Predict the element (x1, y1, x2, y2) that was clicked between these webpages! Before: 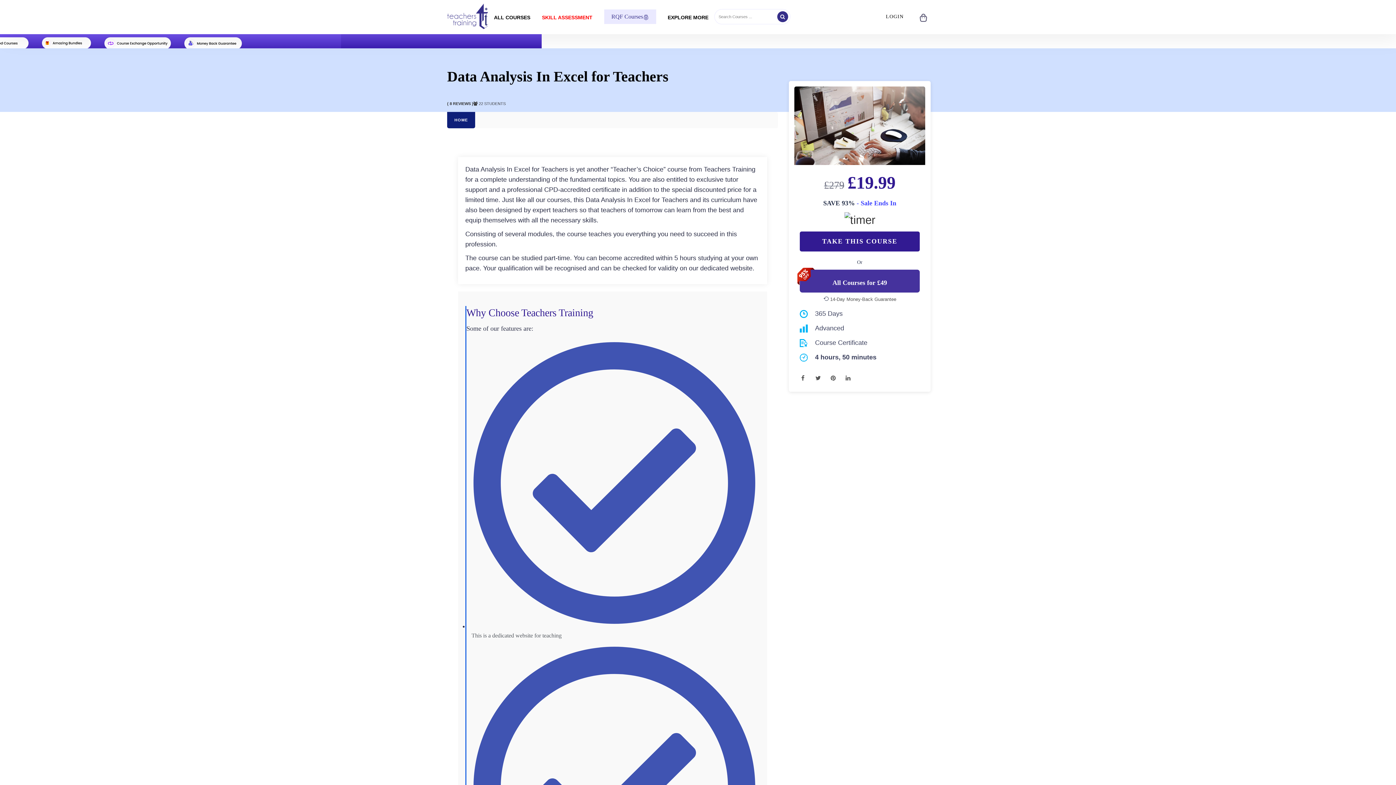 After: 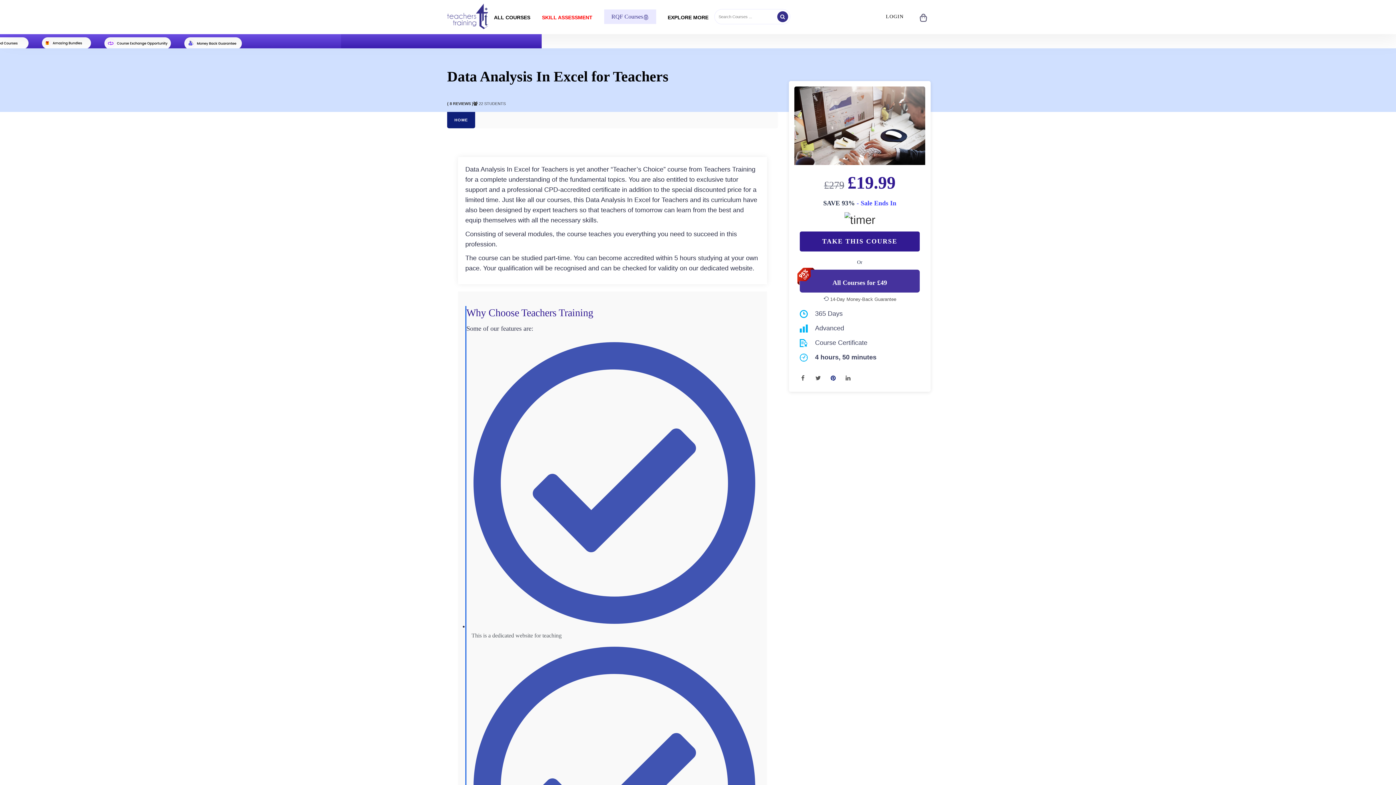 Action: bbox: (828, 374, 838, 382)